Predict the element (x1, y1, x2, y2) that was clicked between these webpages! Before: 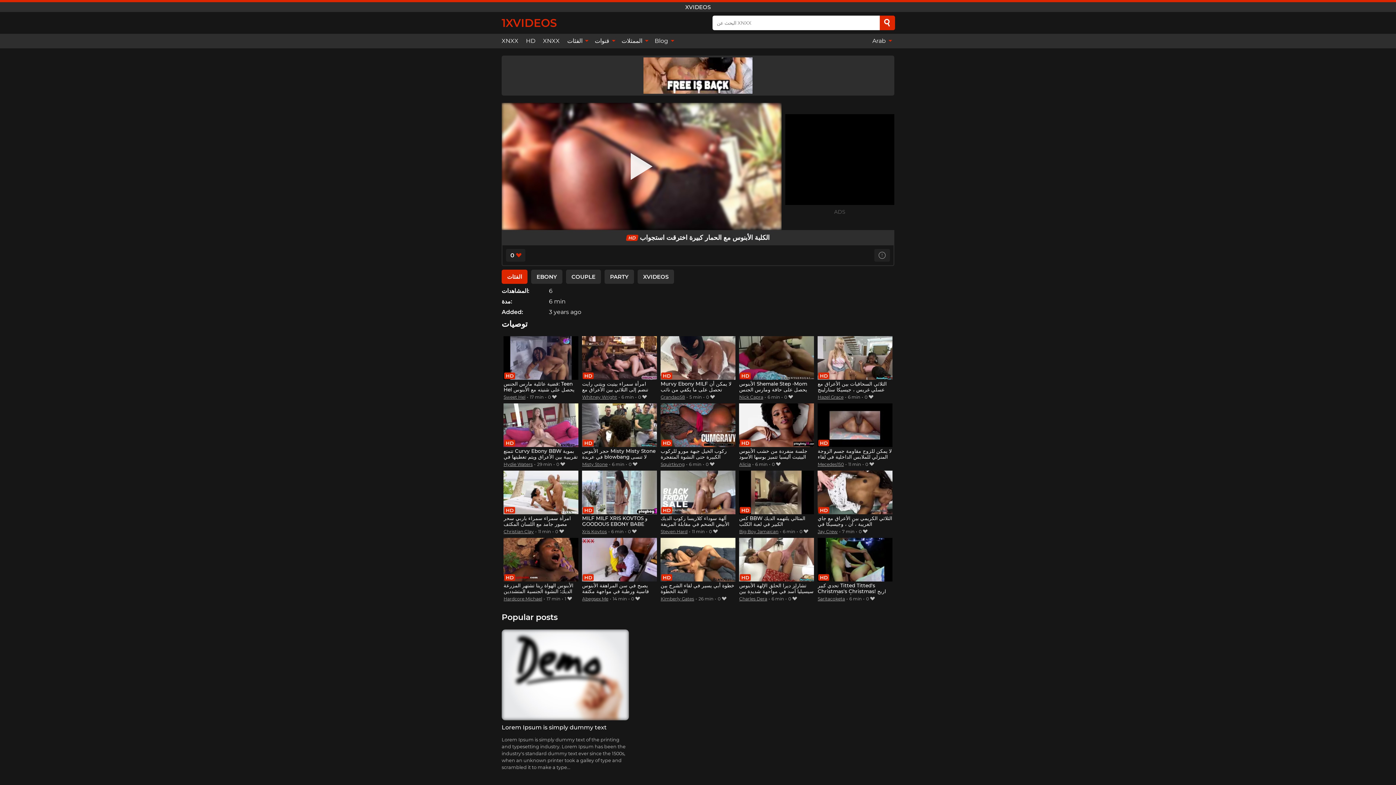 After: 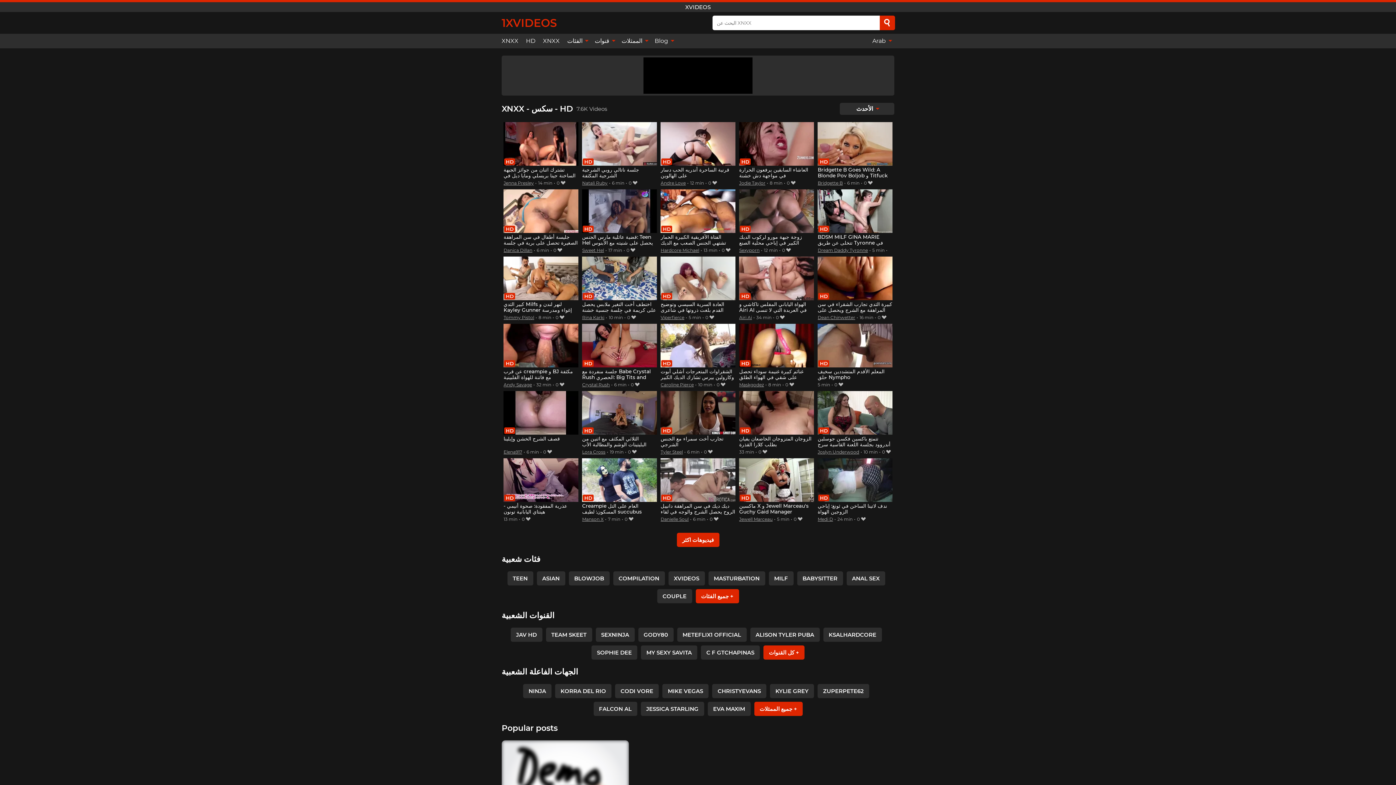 Action: label: HD bbox: (522, 33, 539, 48)